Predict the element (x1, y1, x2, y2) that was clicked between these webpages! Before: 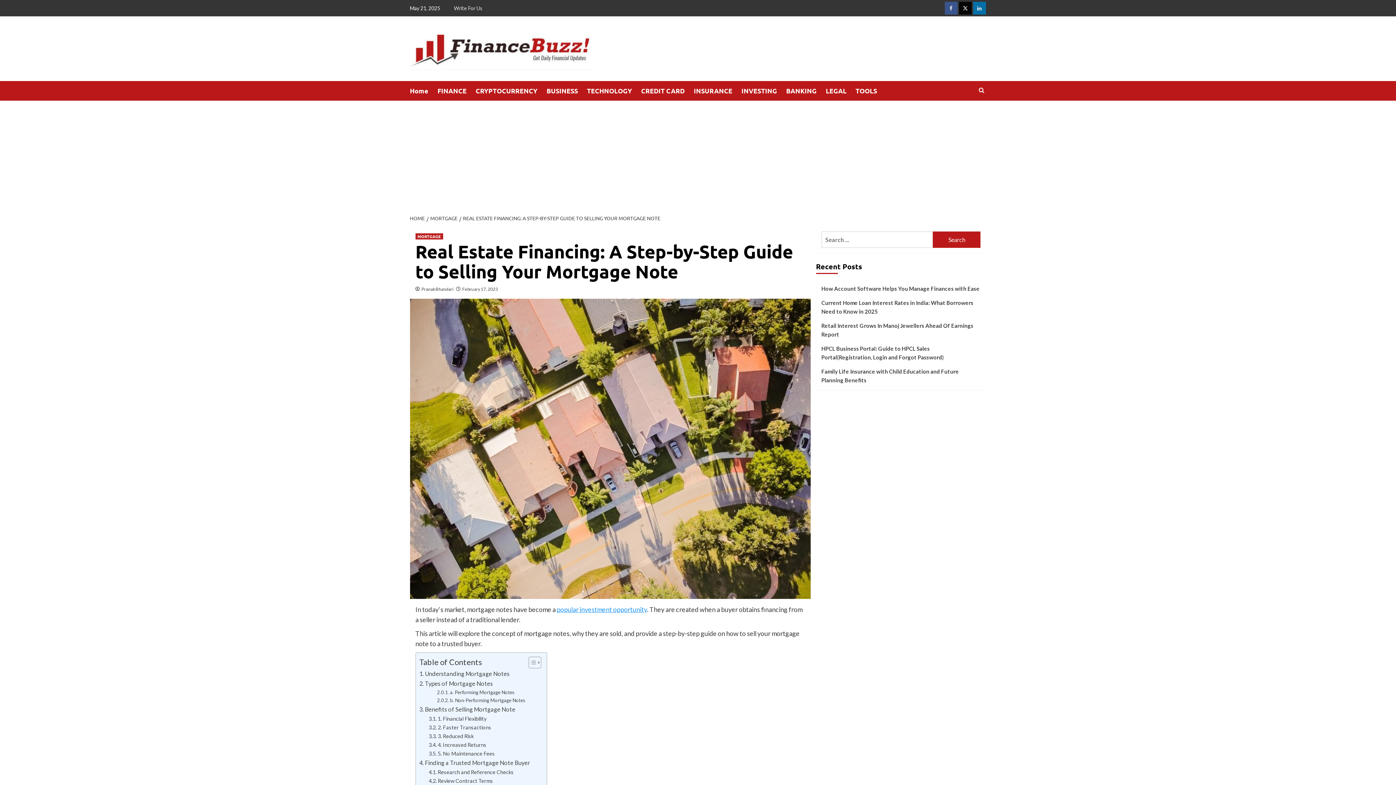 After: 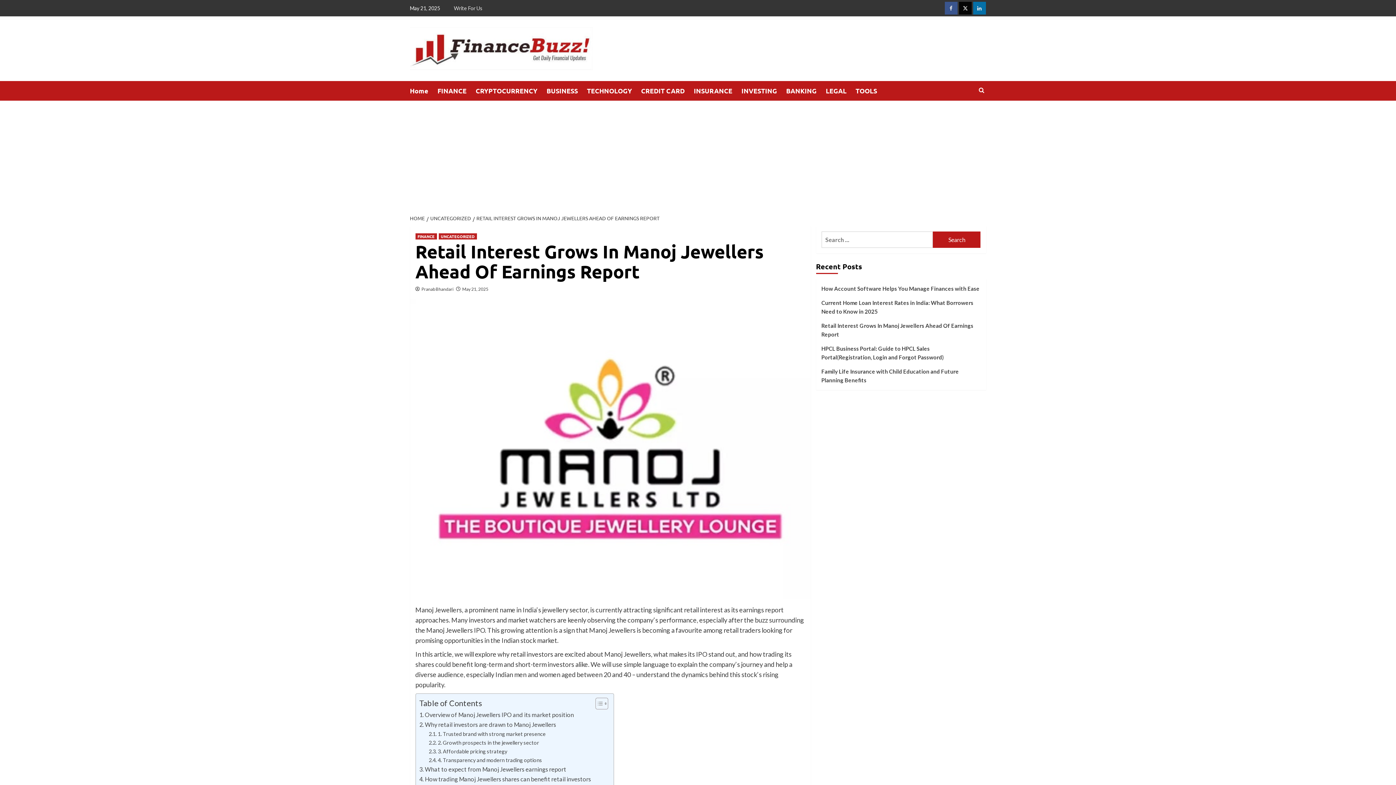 Action: label: Retail Interest Grows In Manoj Jewellers Ahead Of Earnings Report bbox: (821, 321, 980, 344)